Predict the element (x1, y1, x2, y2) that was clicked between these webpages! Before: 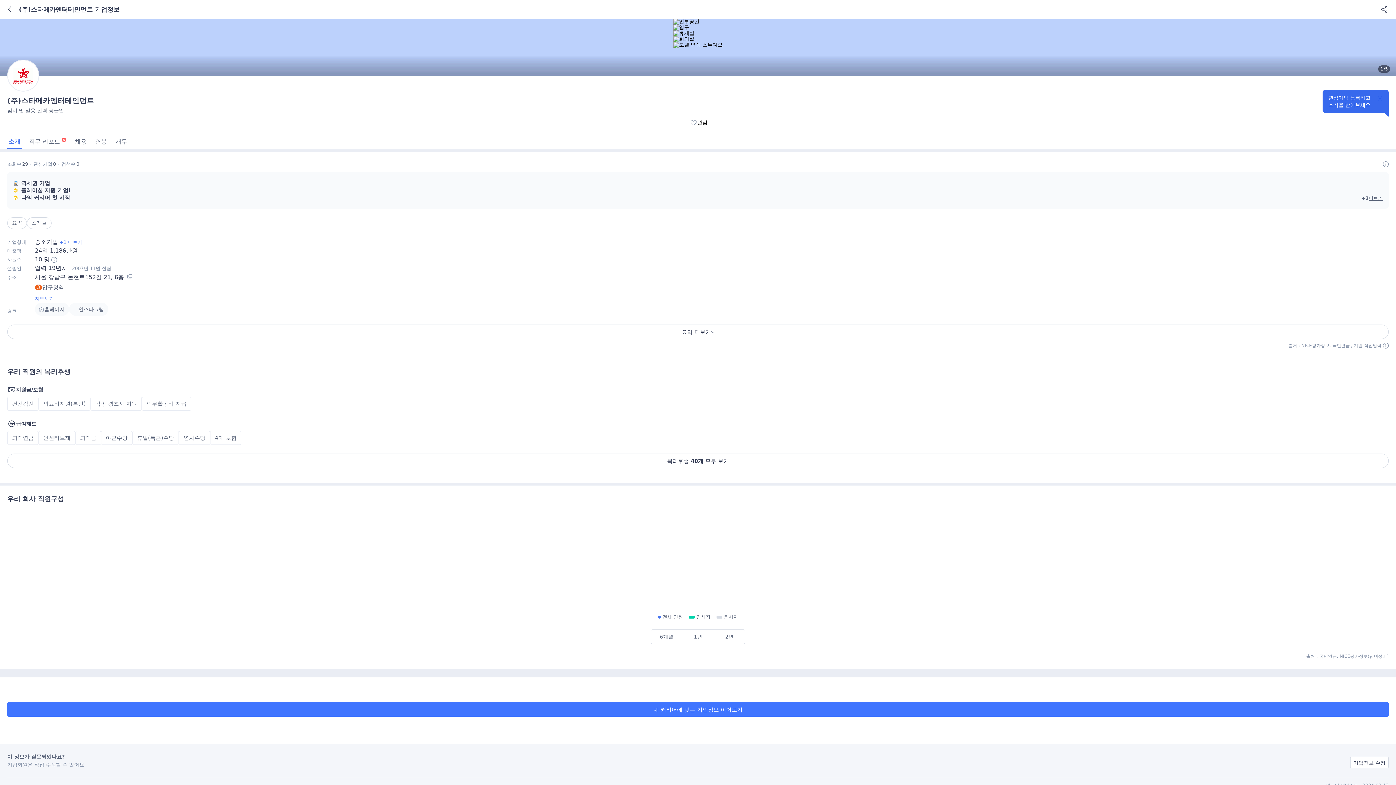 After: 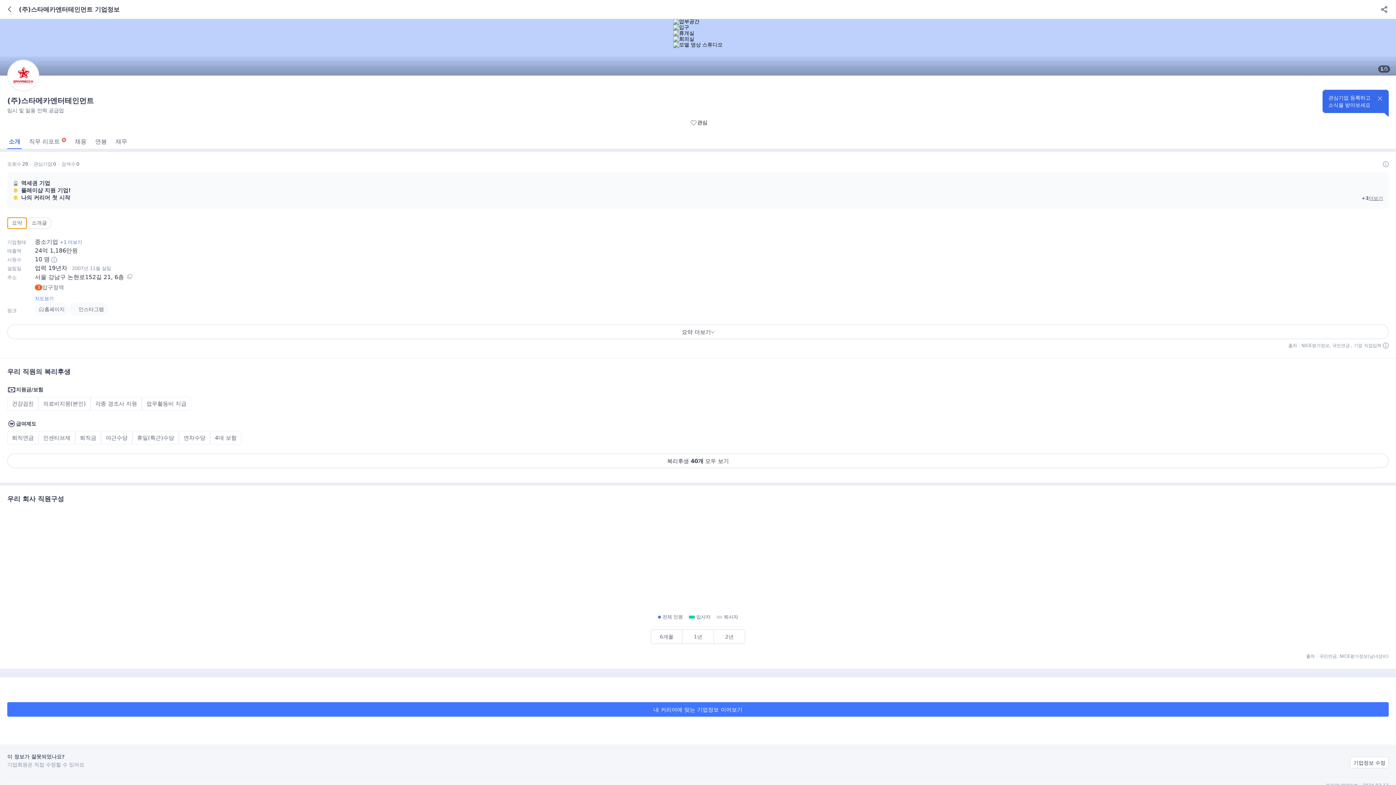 Action: label: 요약 bbox: (7, 217, 26, 229)